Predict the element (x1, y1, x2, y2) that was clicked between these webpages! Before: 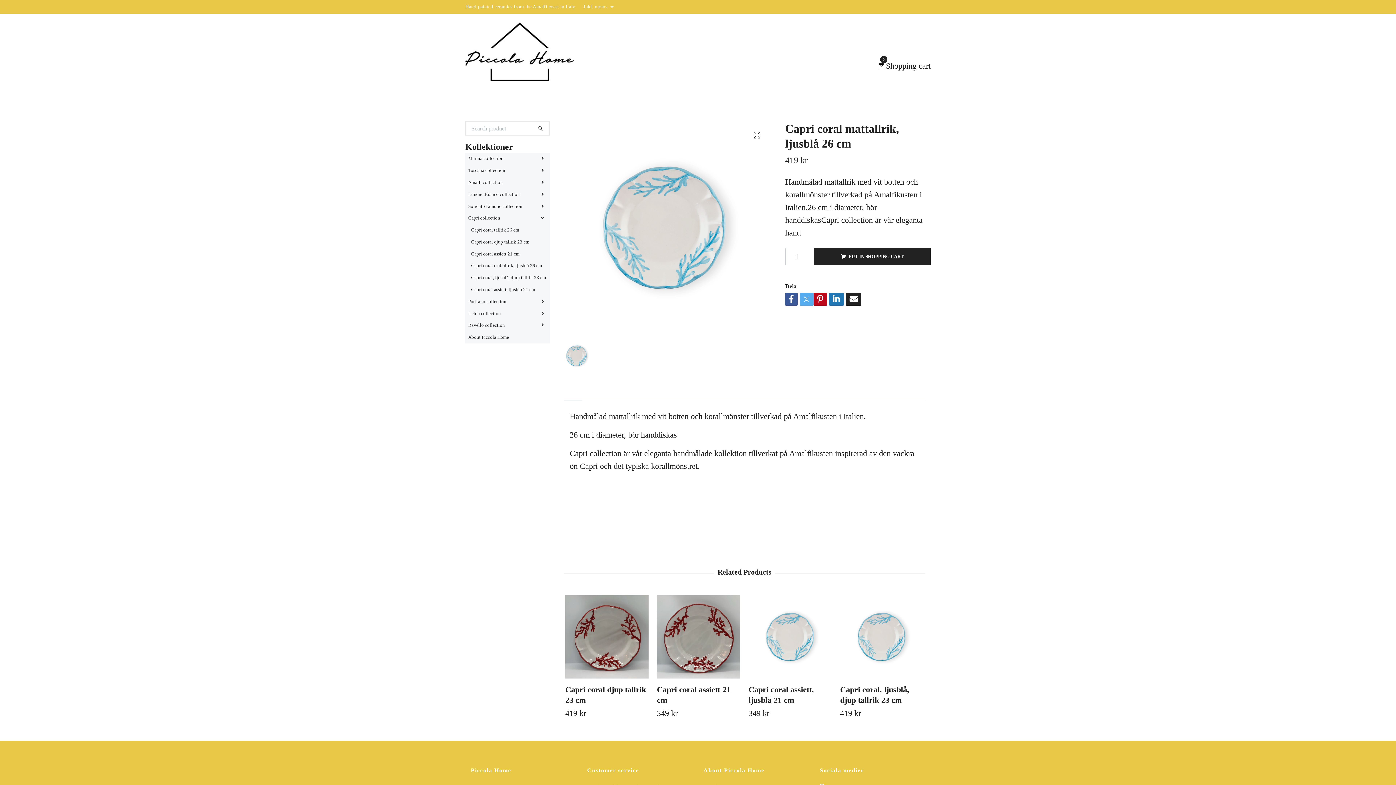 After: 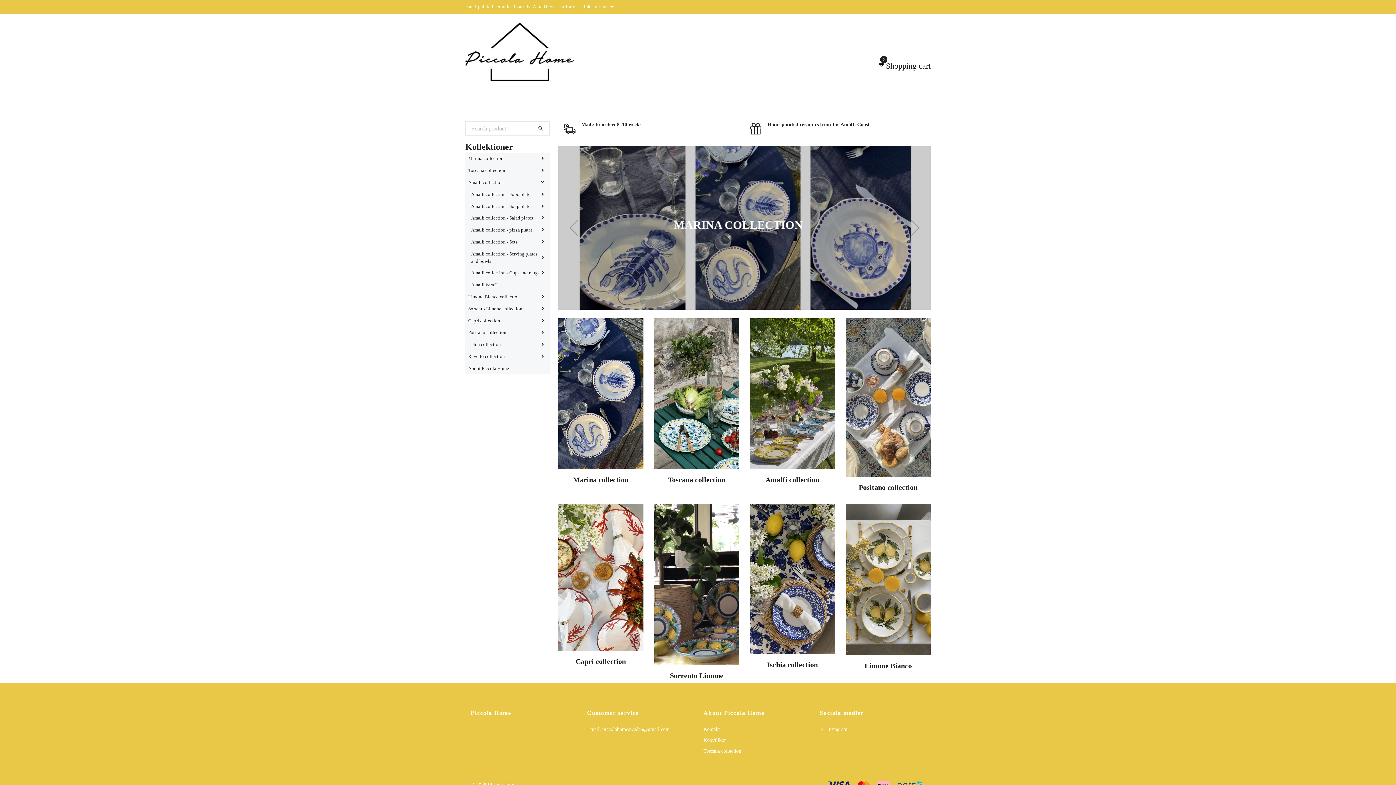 Action: bbox: (532, 121, 549, 135)